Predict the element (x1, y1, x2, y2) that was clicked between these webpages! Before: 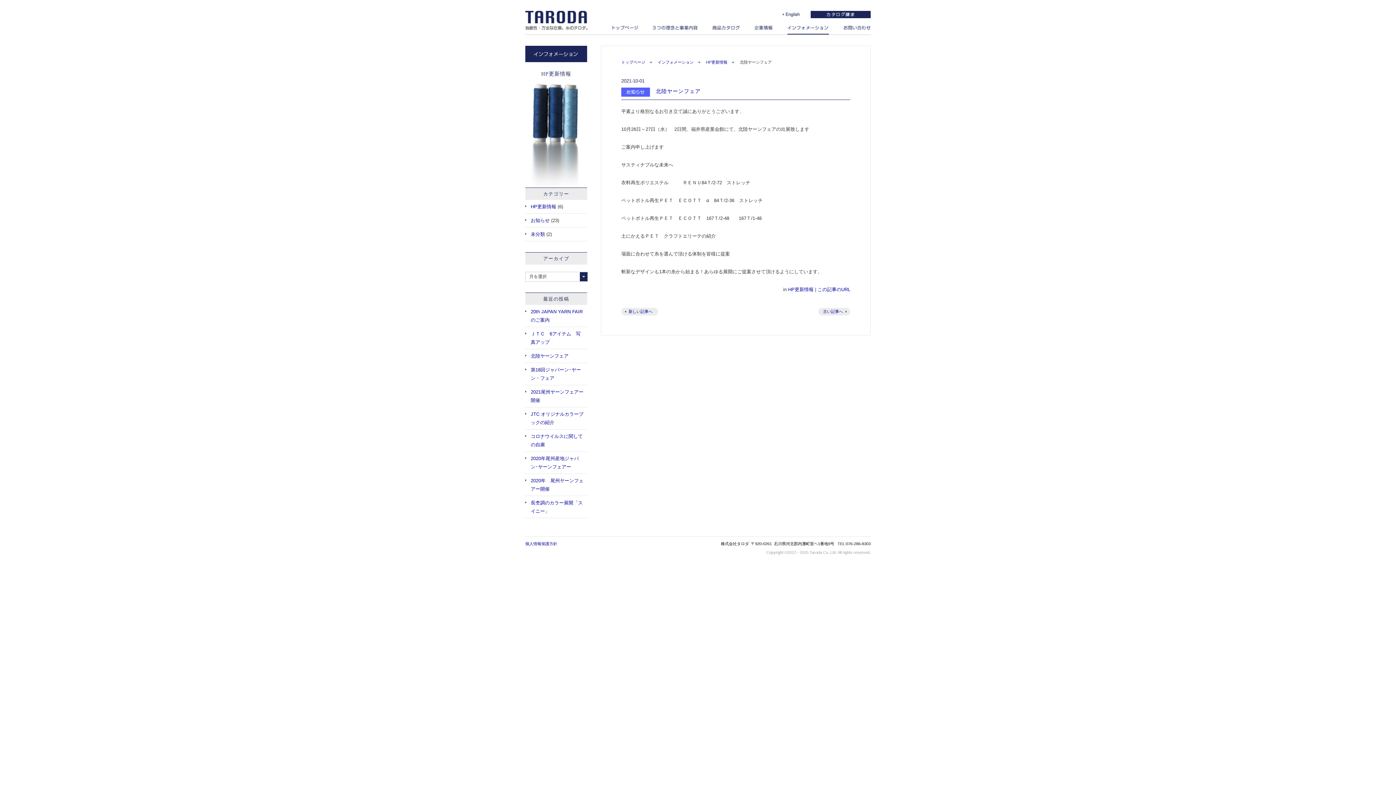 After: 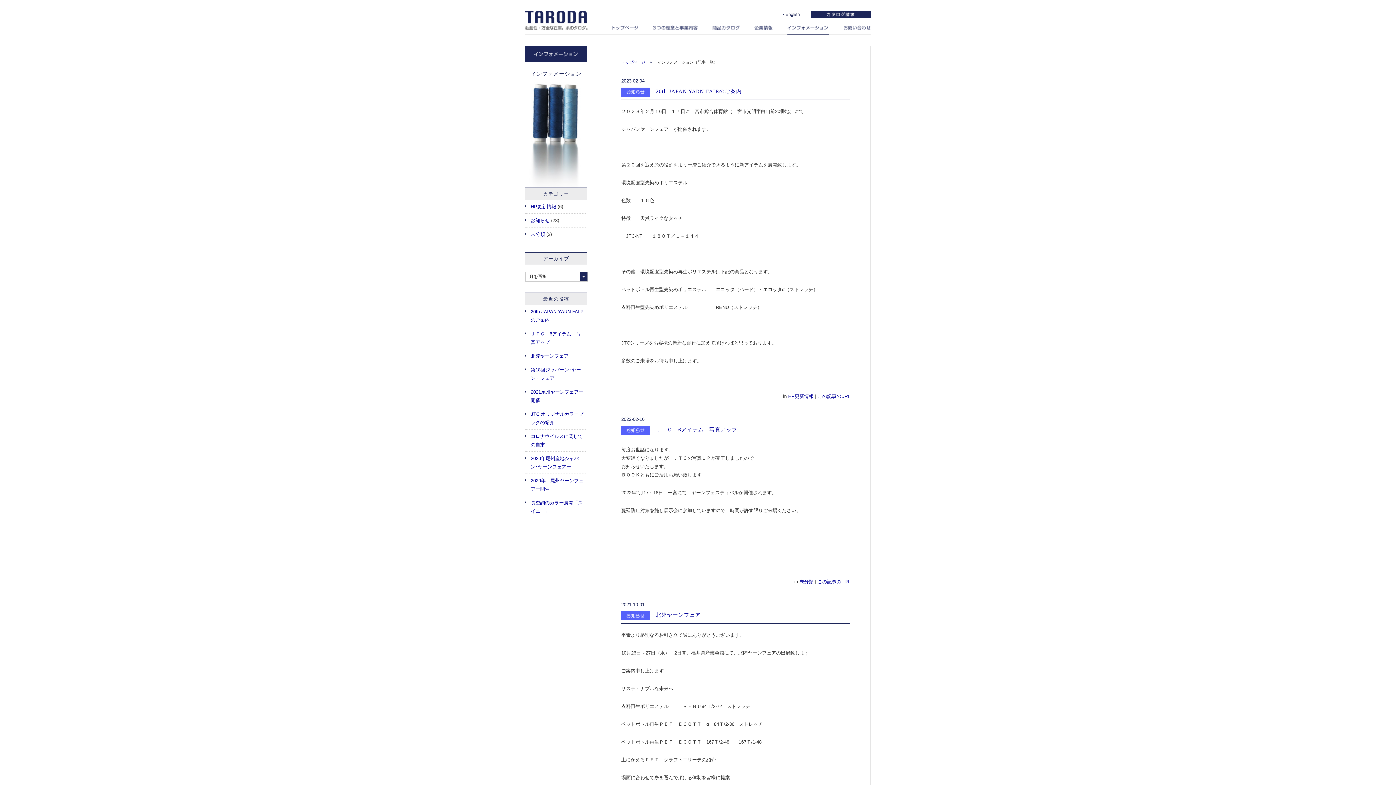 Action: label: インフォメーション bbox: (653, 60, 700, 64)